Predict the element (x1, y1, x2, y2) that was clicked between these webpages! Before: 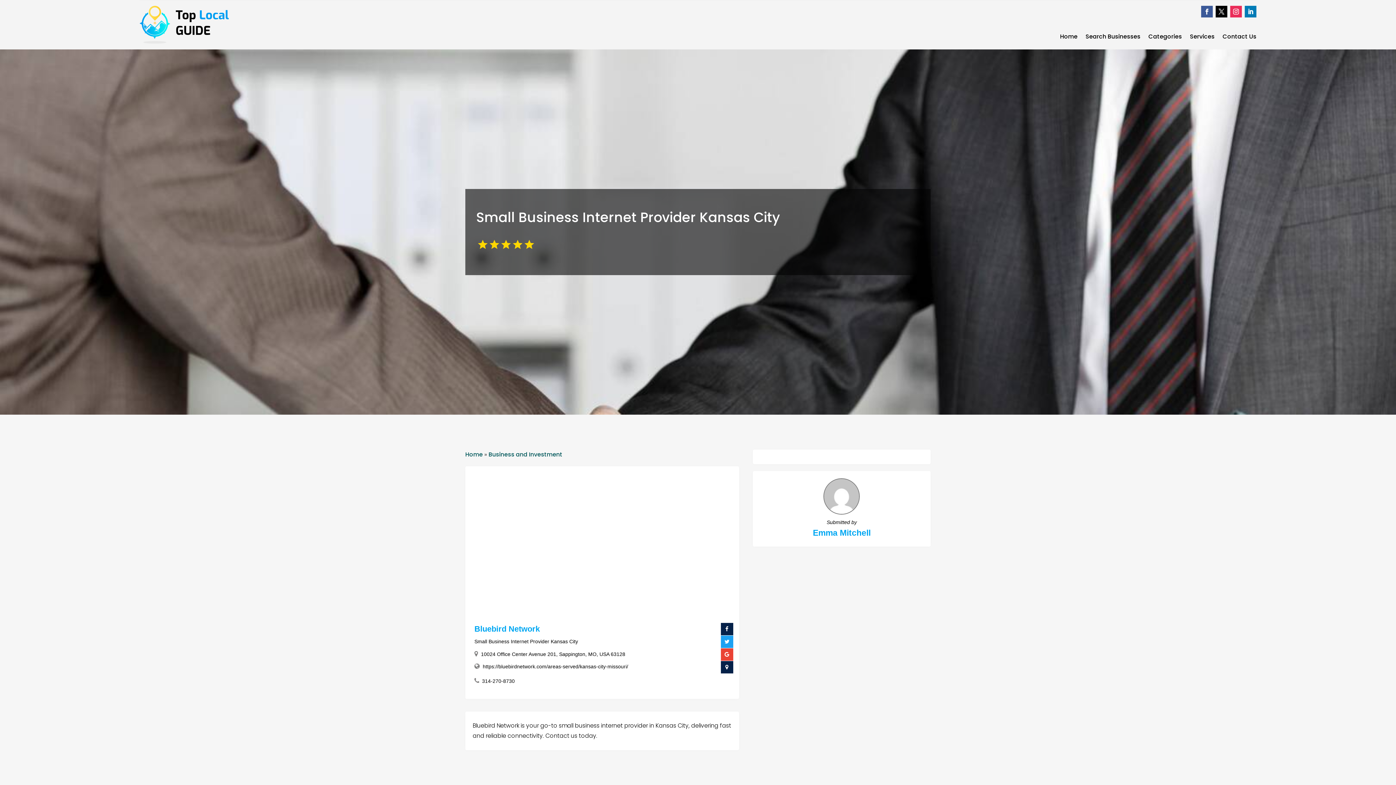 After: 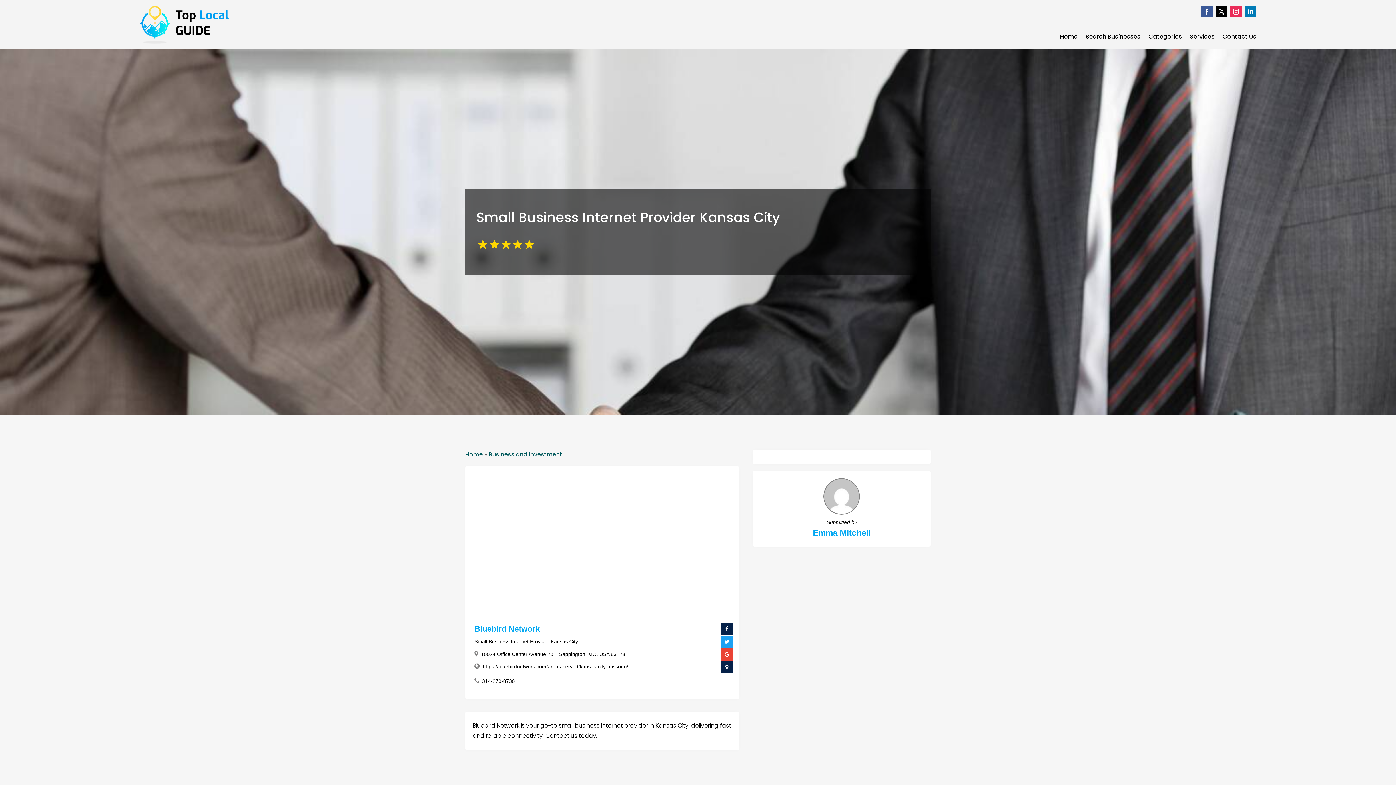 Action: bbox: (720, 636, 733, 648)